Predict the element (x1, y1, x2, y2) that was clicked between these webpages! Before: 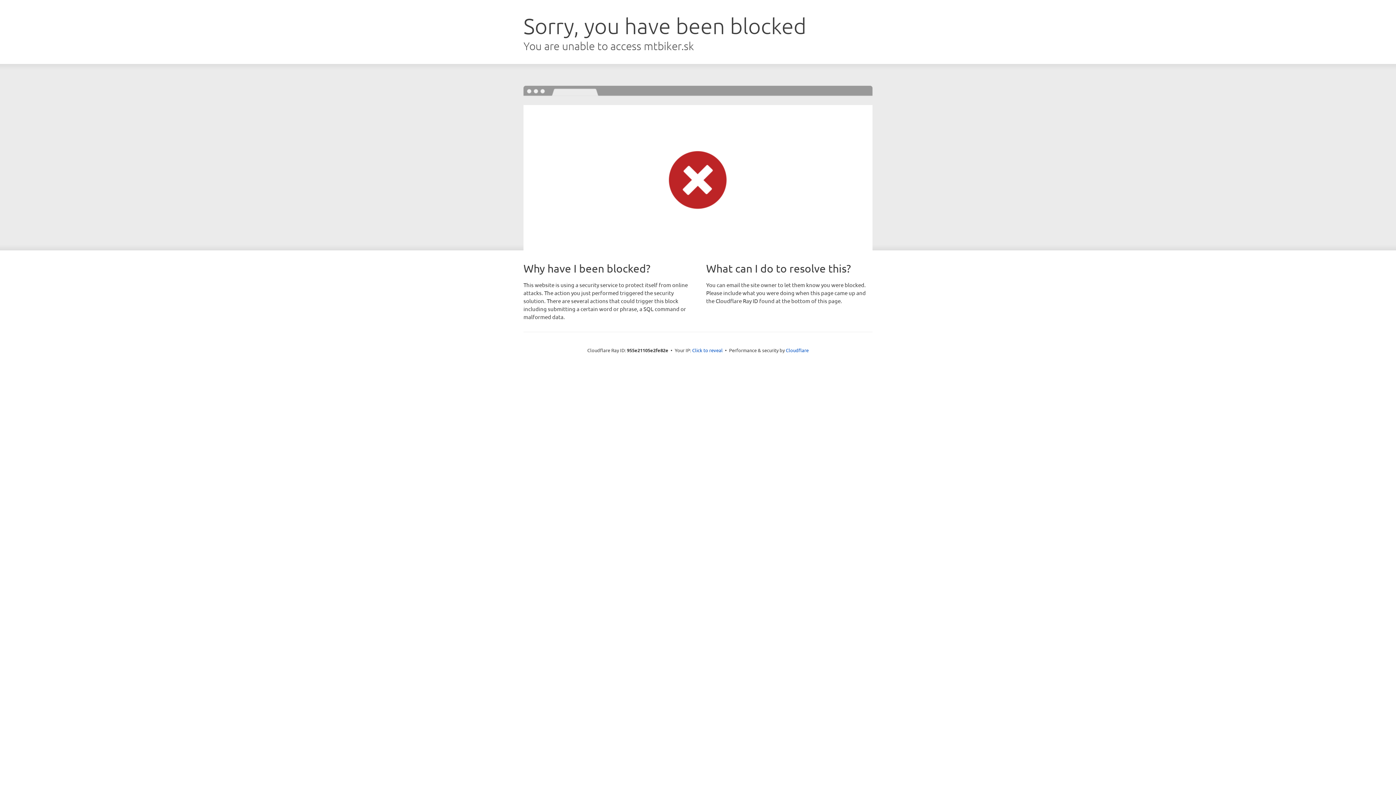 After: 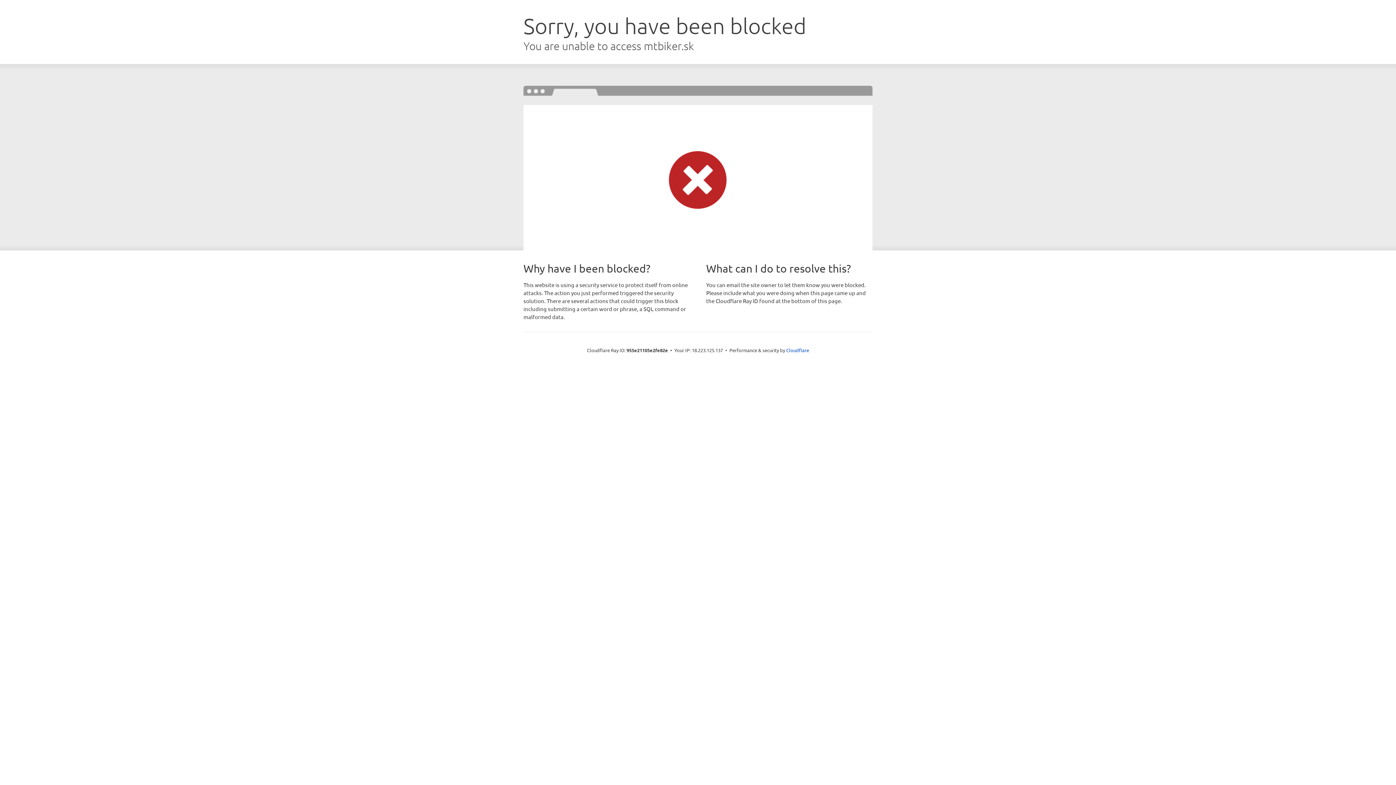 Action: bbox: (692, 346, 722, 353) label: Click to reveal